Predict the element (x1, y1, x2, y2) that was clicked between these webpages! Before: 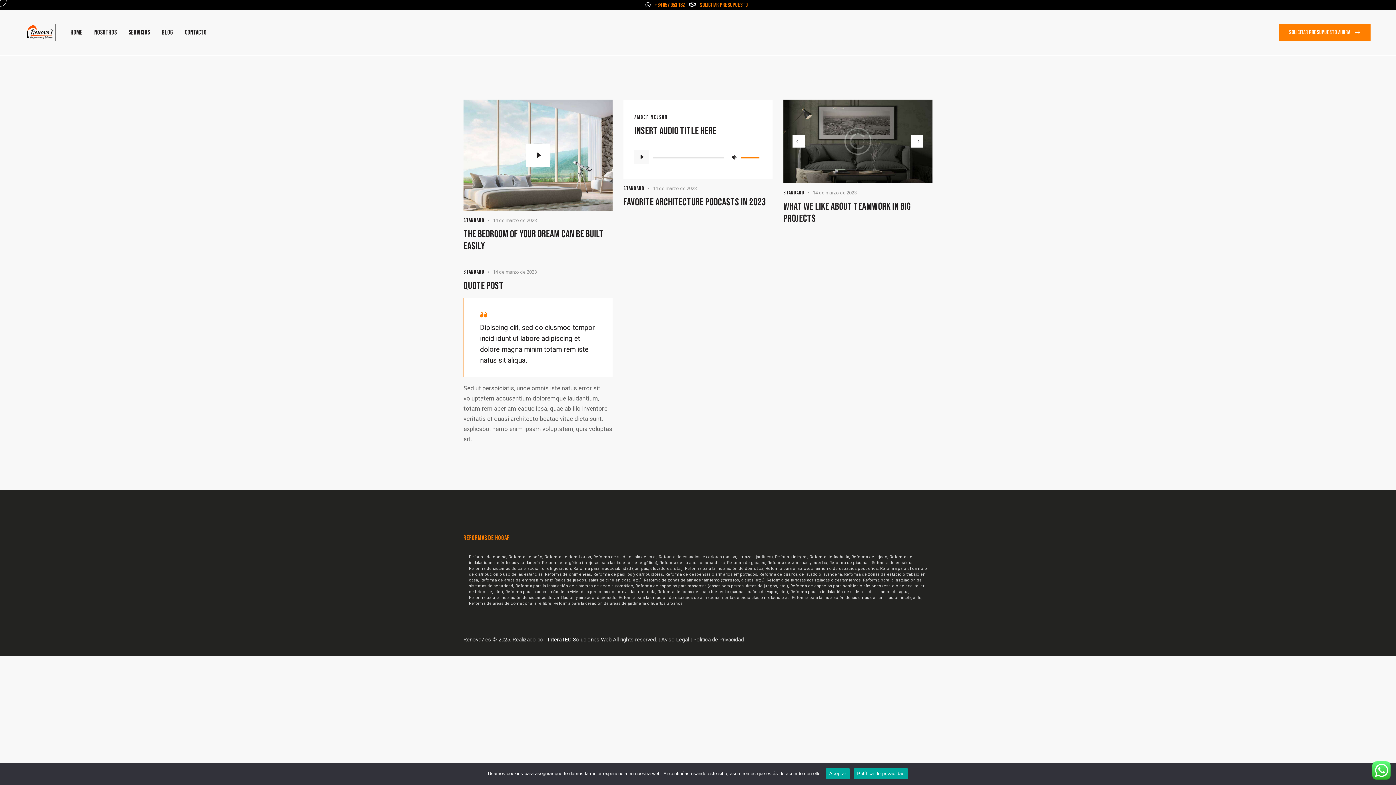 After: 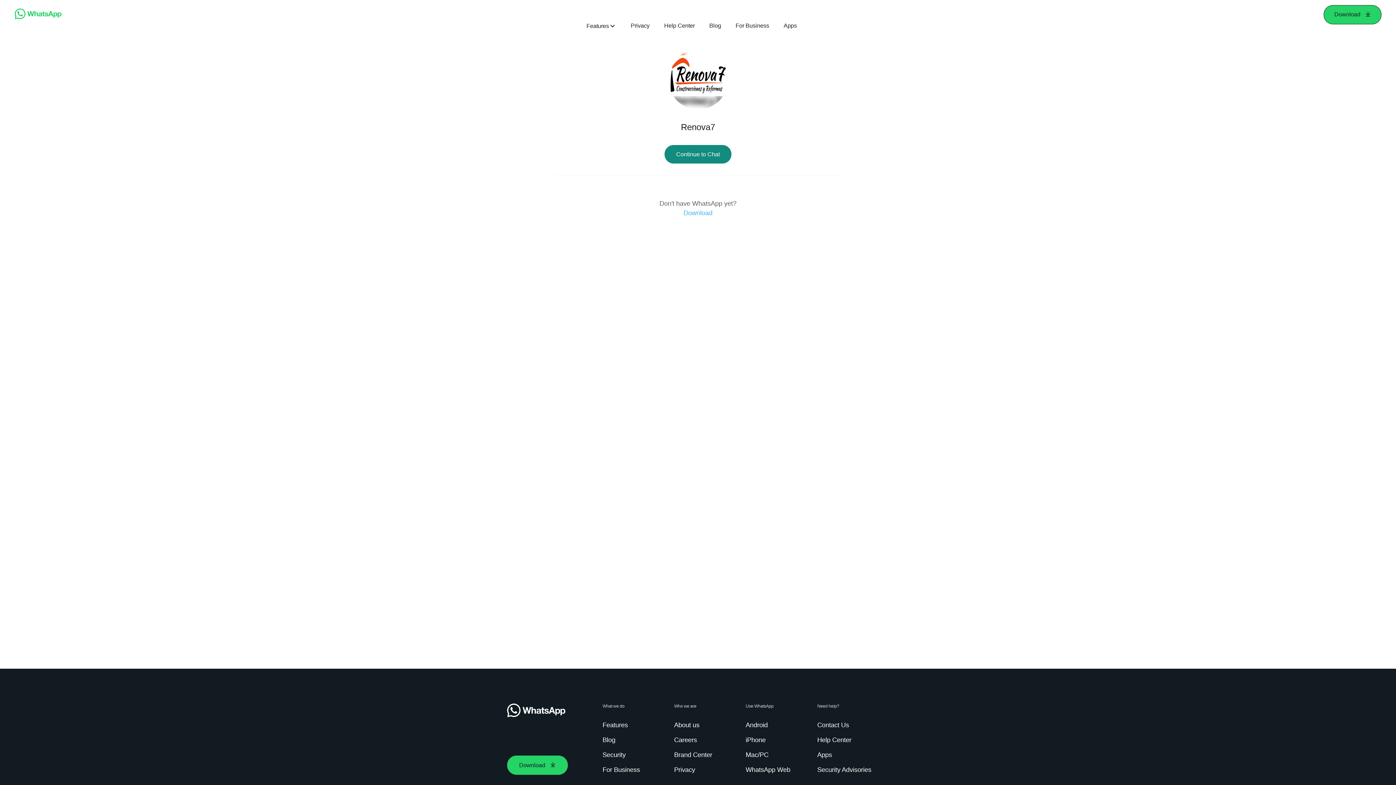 Action: label: +34 657 953 182 bbox: (654, 1, 684, 8)